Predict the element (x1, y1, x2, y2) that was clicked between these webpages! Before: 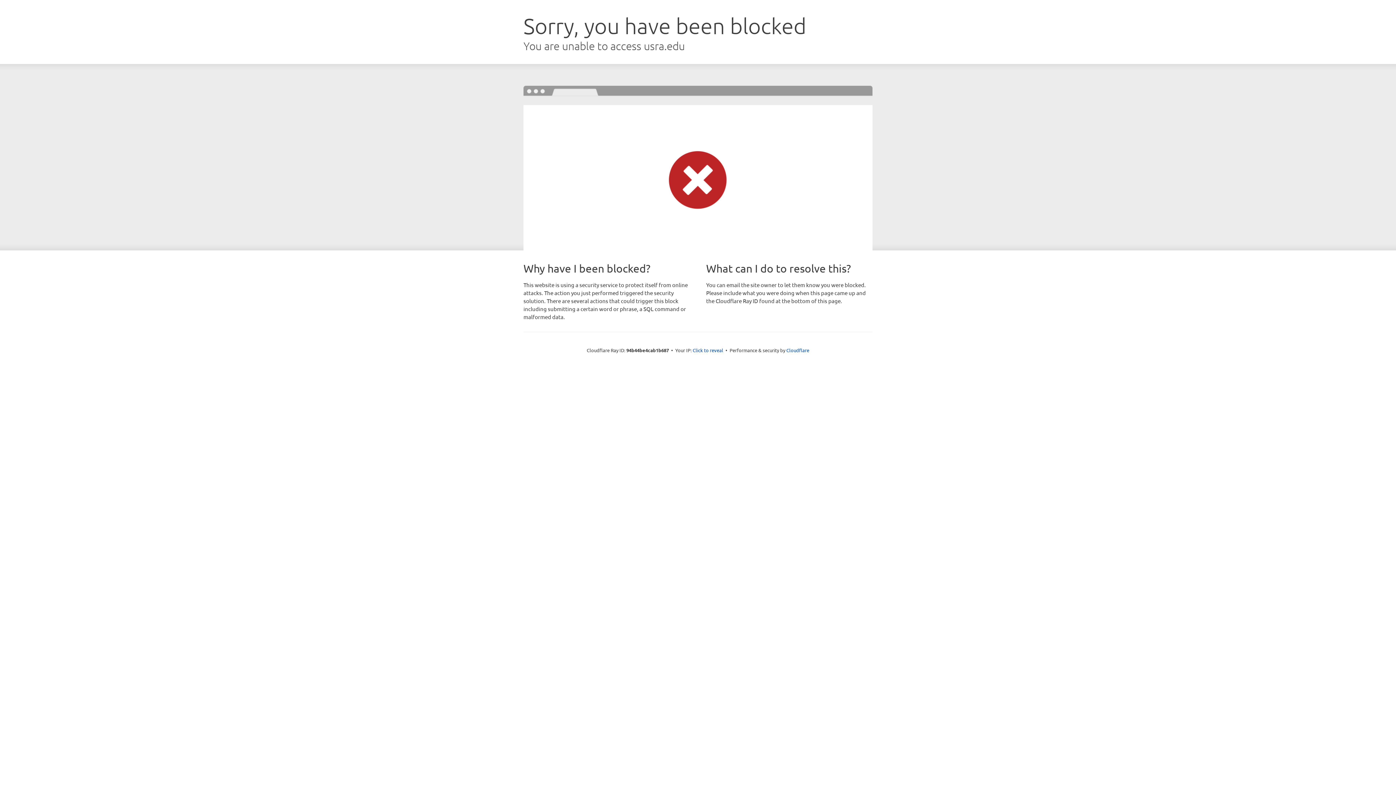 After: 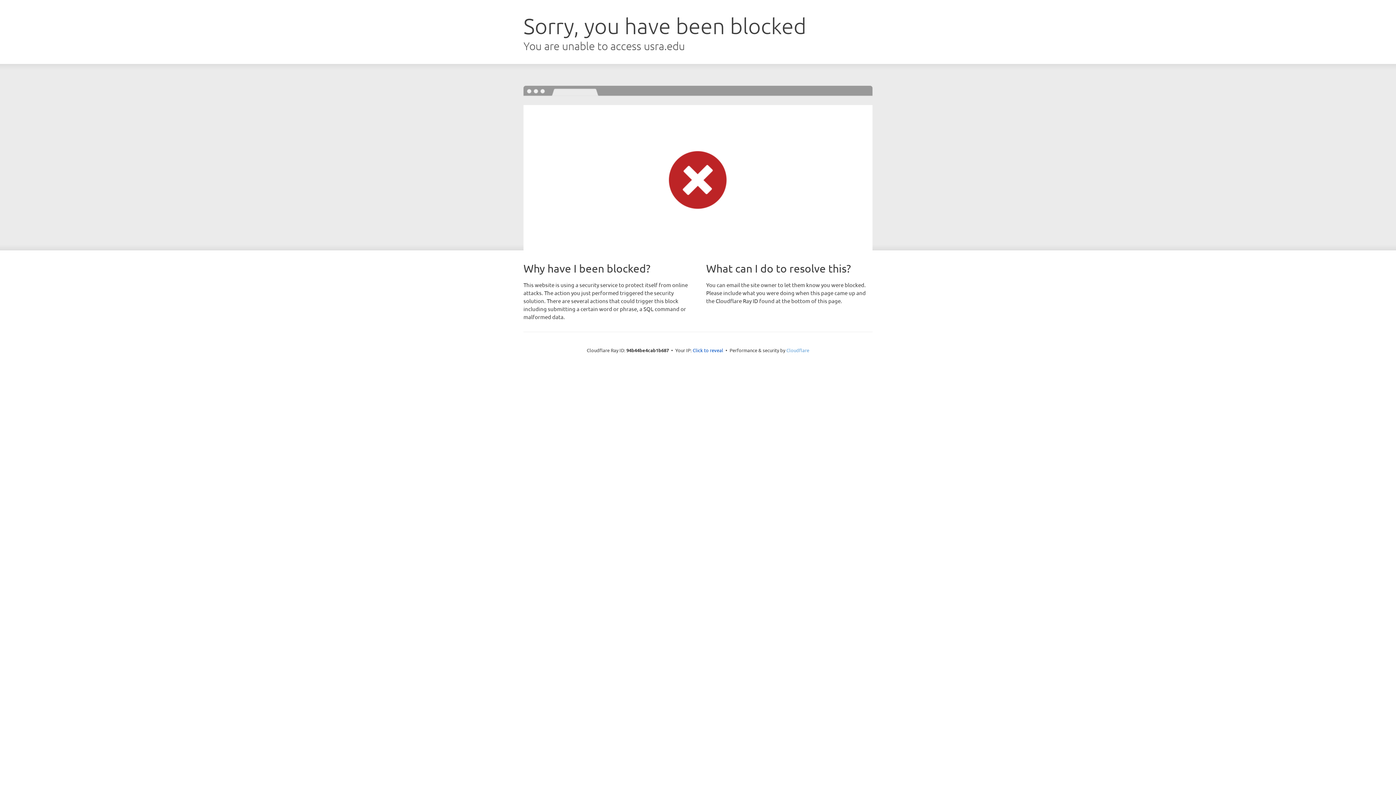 Action: bbox: (786, 347, 809, 353) label: Cloudflare